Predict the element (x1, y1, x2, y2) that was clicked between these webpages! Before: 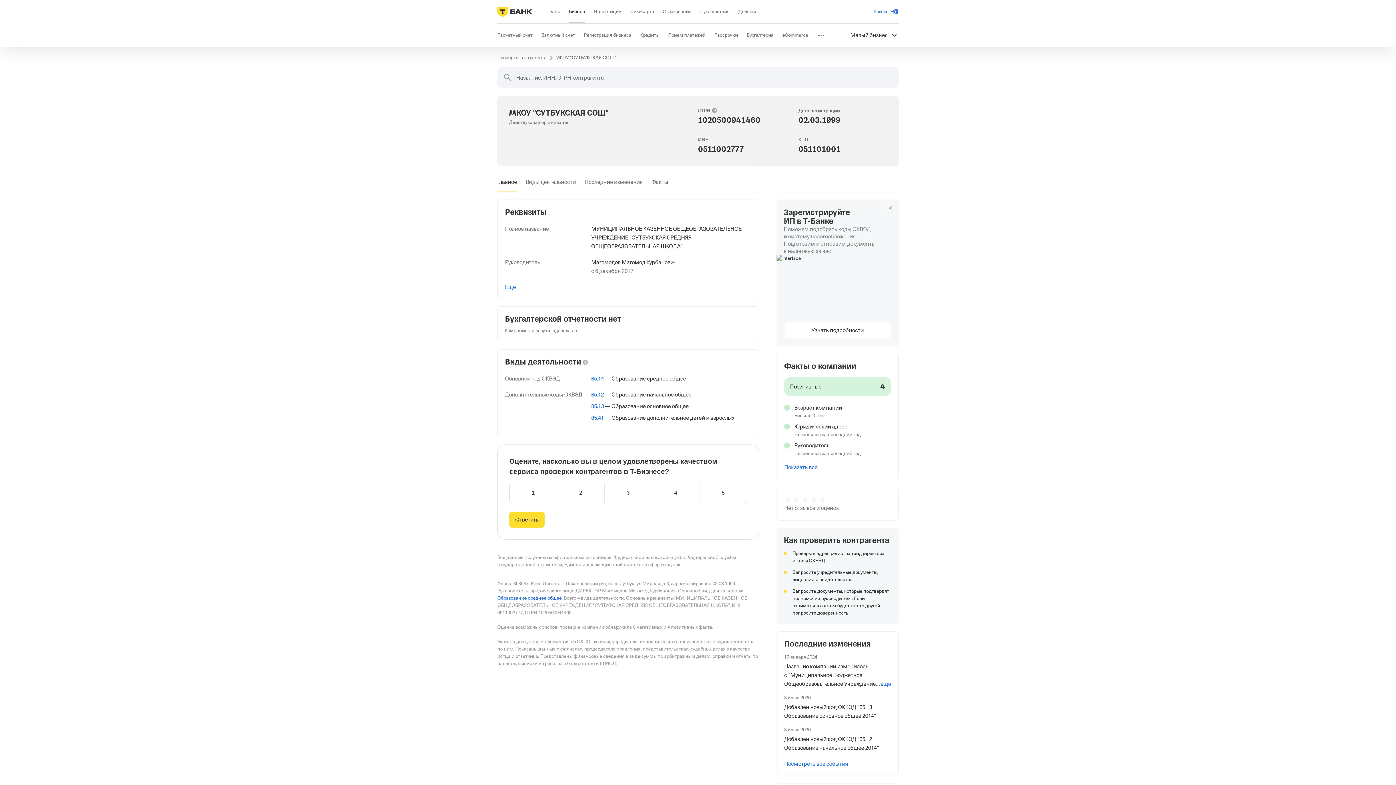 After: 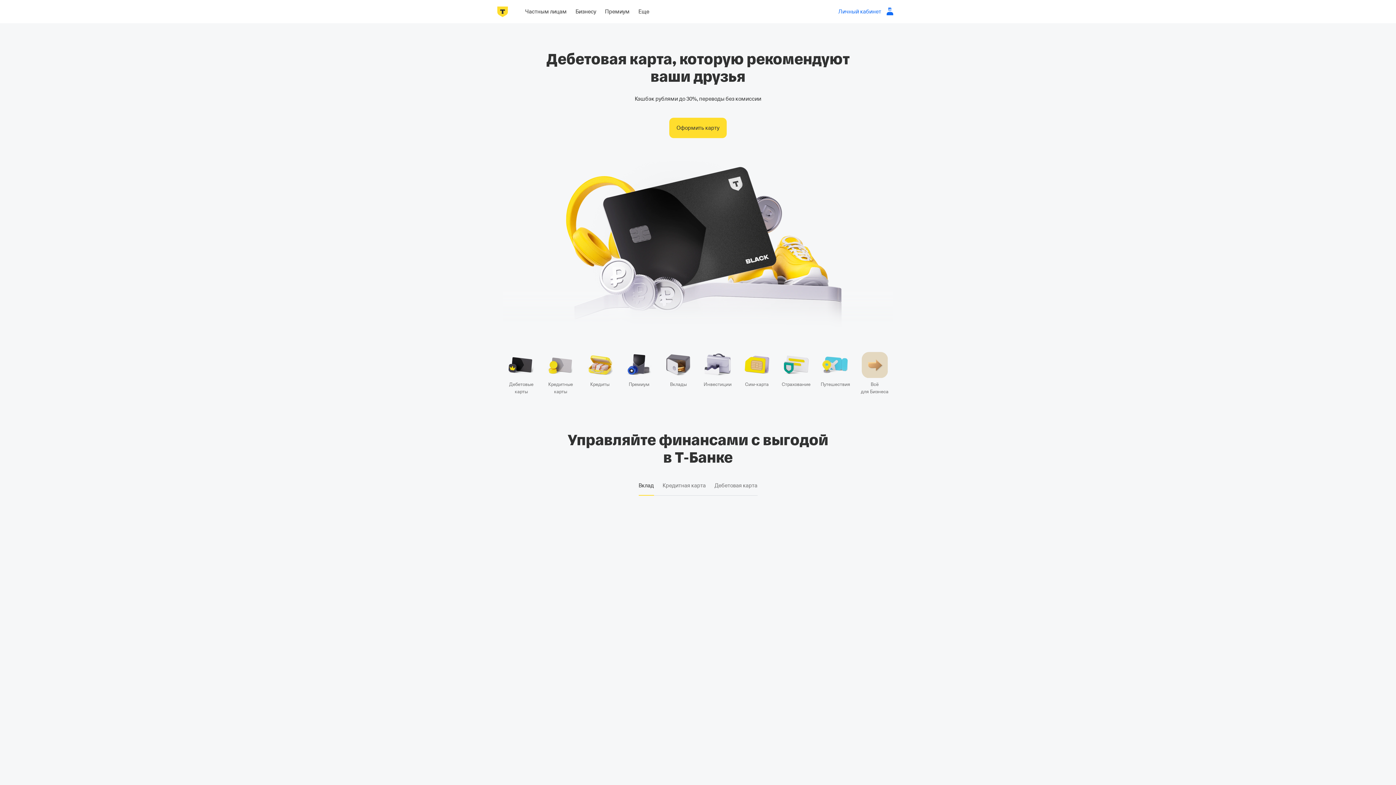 Action: bbox: (549, 0, 560, 23) label: Банк